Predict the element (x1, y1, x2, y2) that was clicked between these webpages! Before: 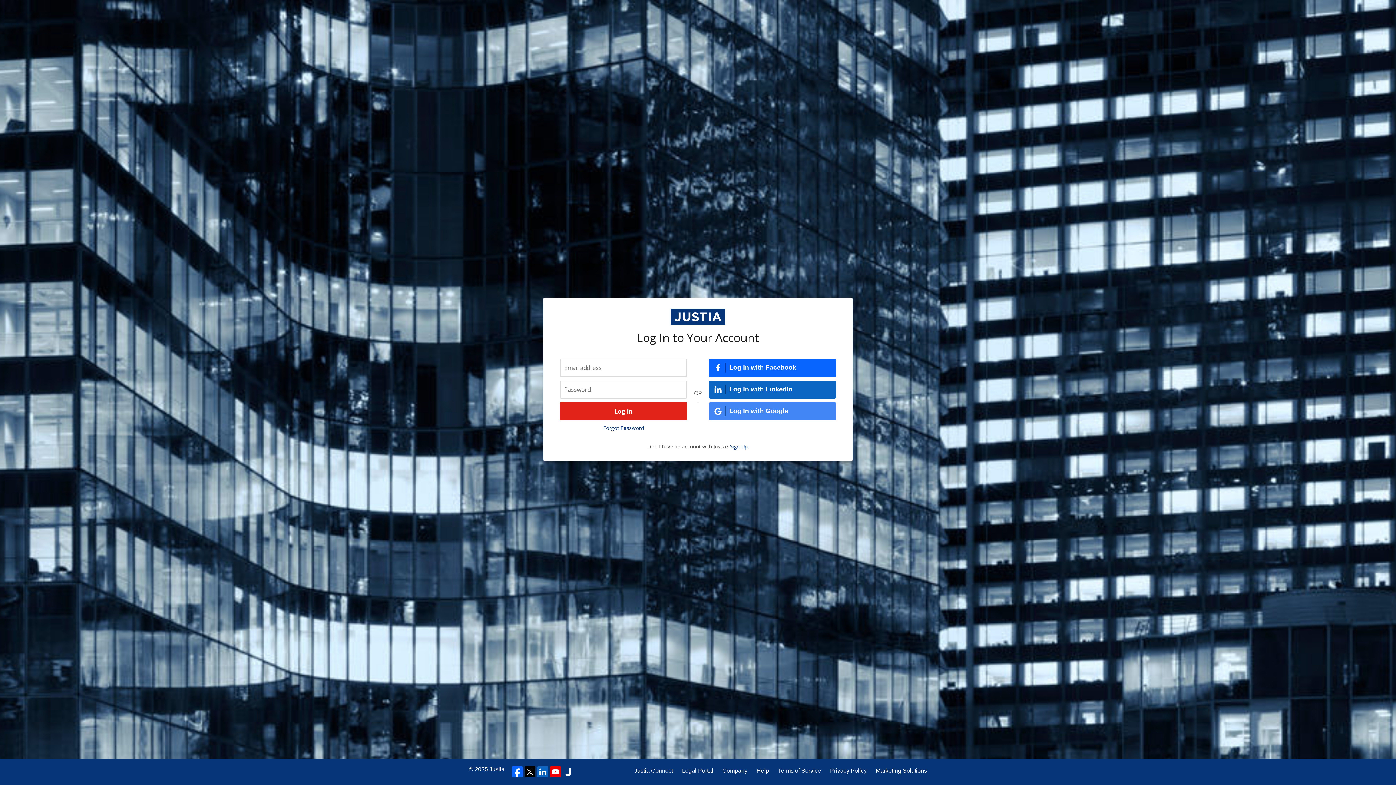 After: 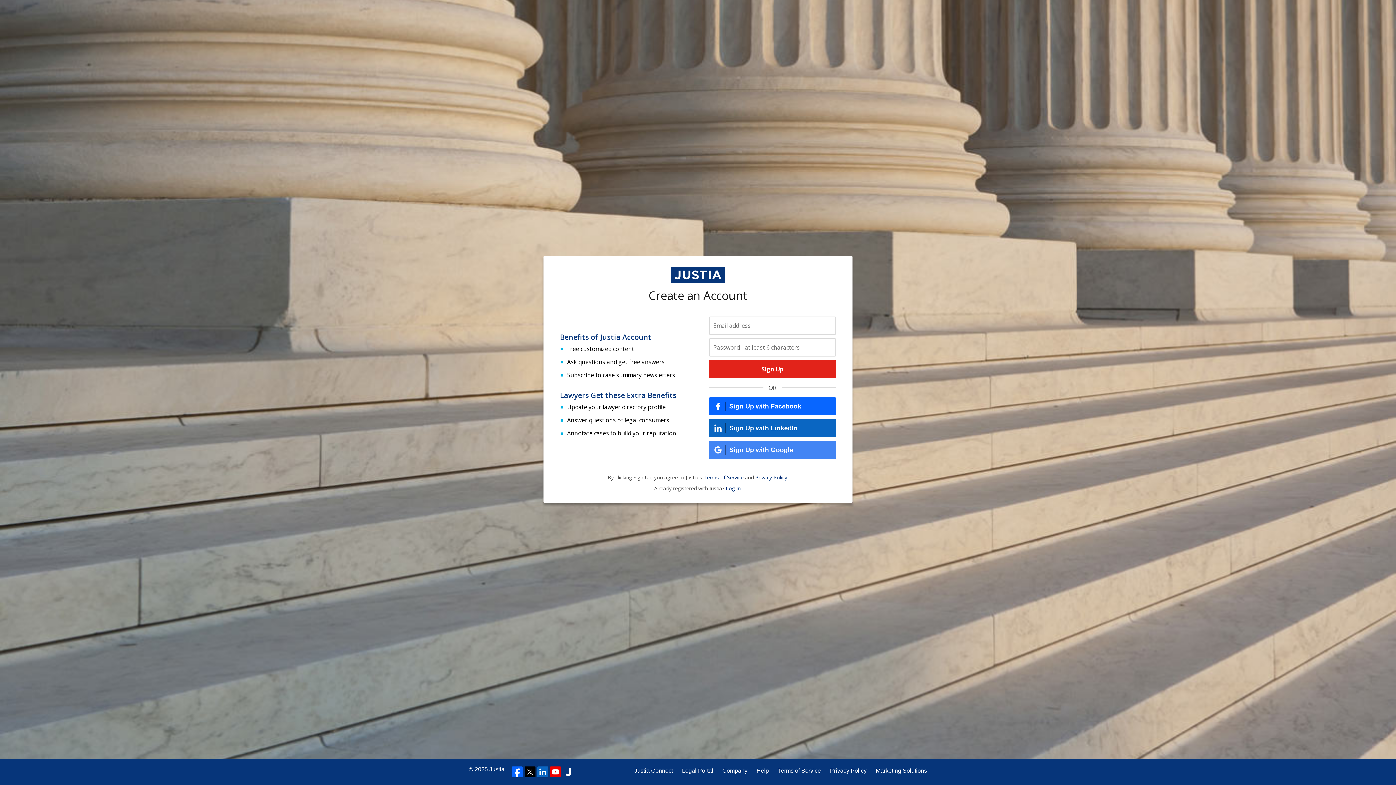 Action: label: Sign Up bbox: (730, 443, 747, 450)